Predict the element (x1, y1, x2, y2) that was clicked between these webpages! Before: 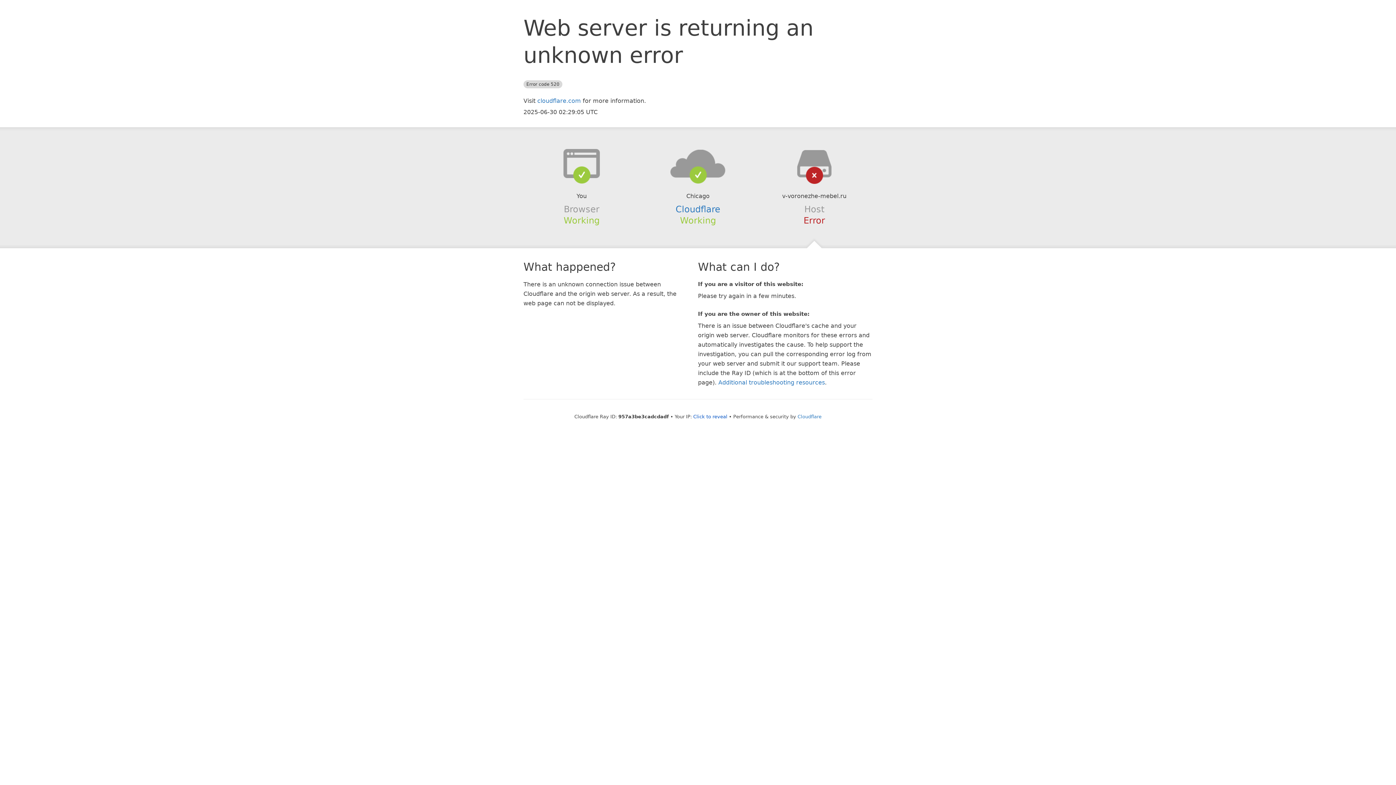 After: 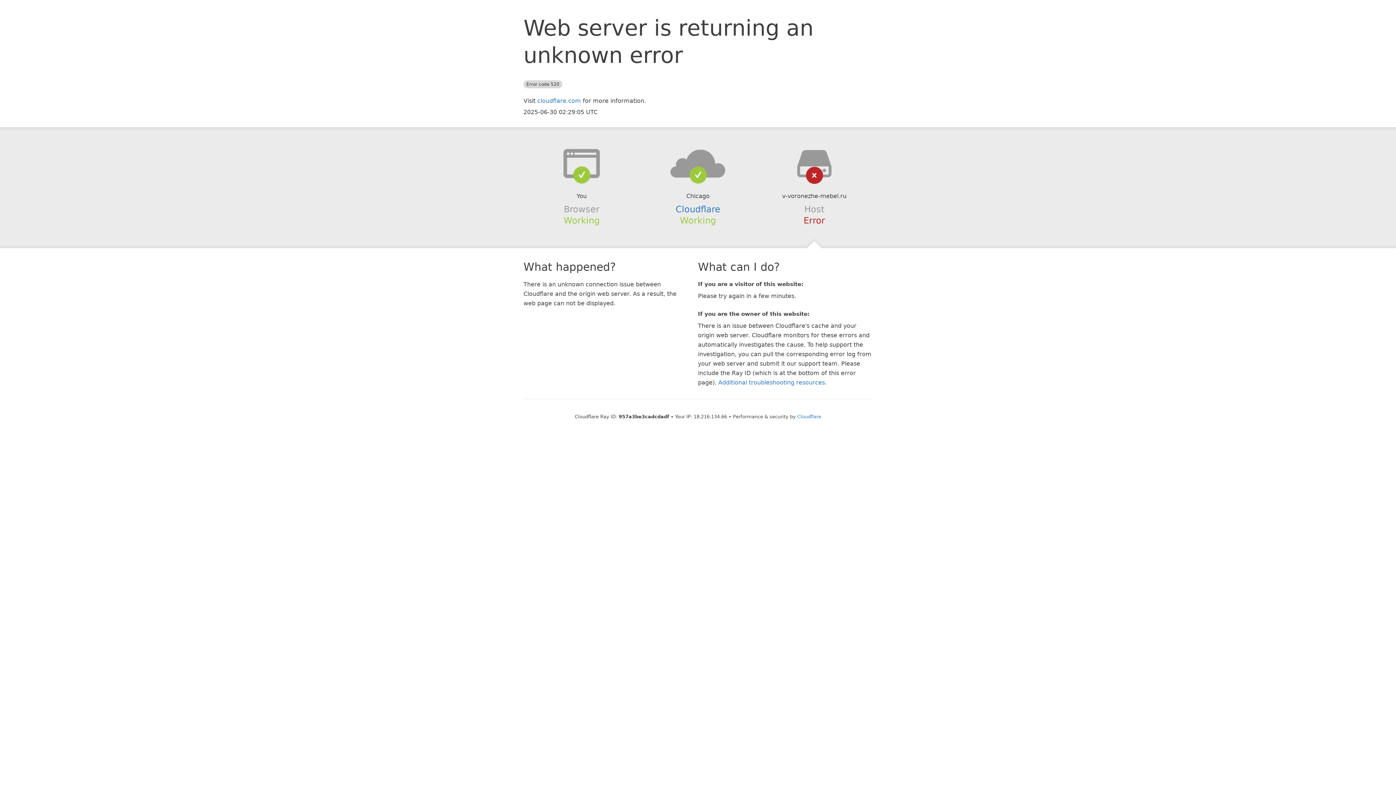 Action: bbox: (693, 414, 727, 419) label: Click to reveal